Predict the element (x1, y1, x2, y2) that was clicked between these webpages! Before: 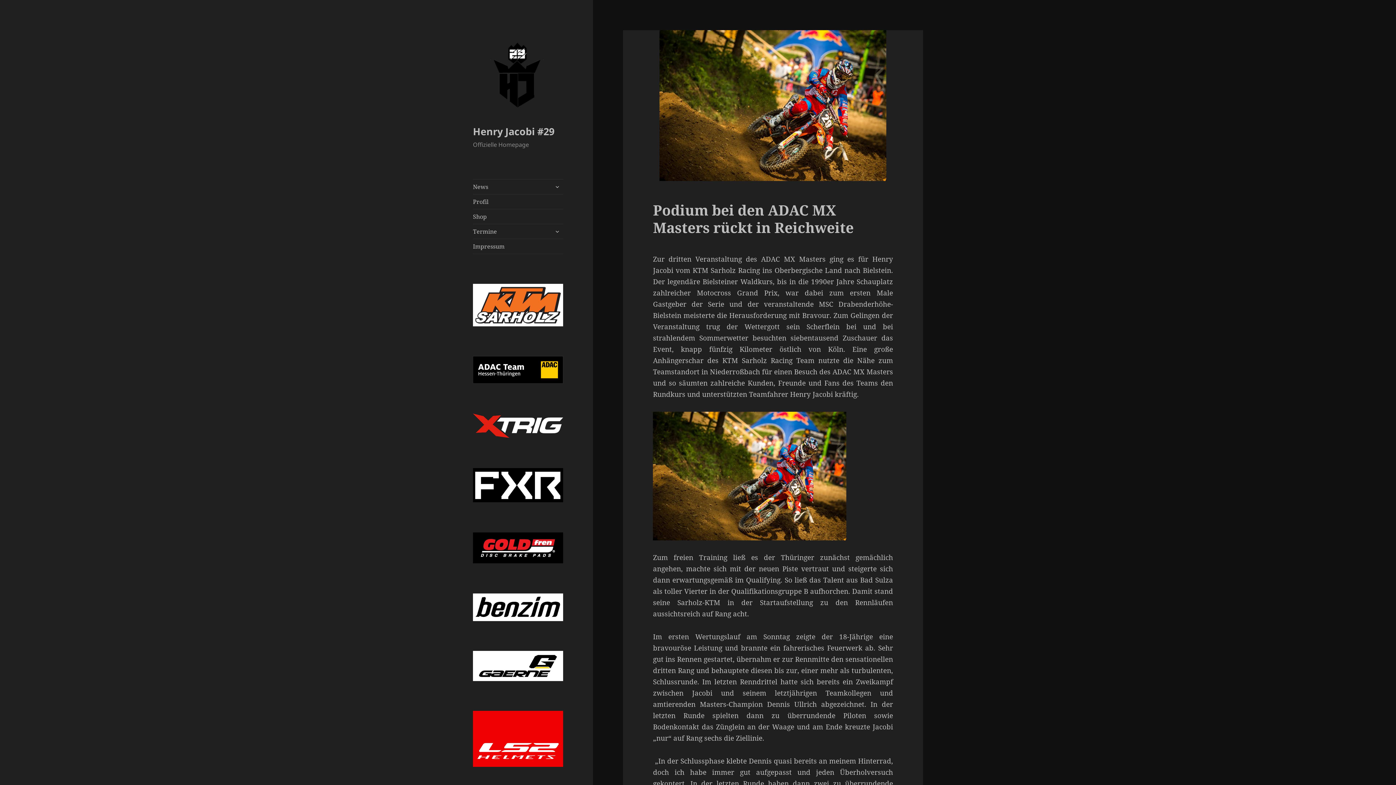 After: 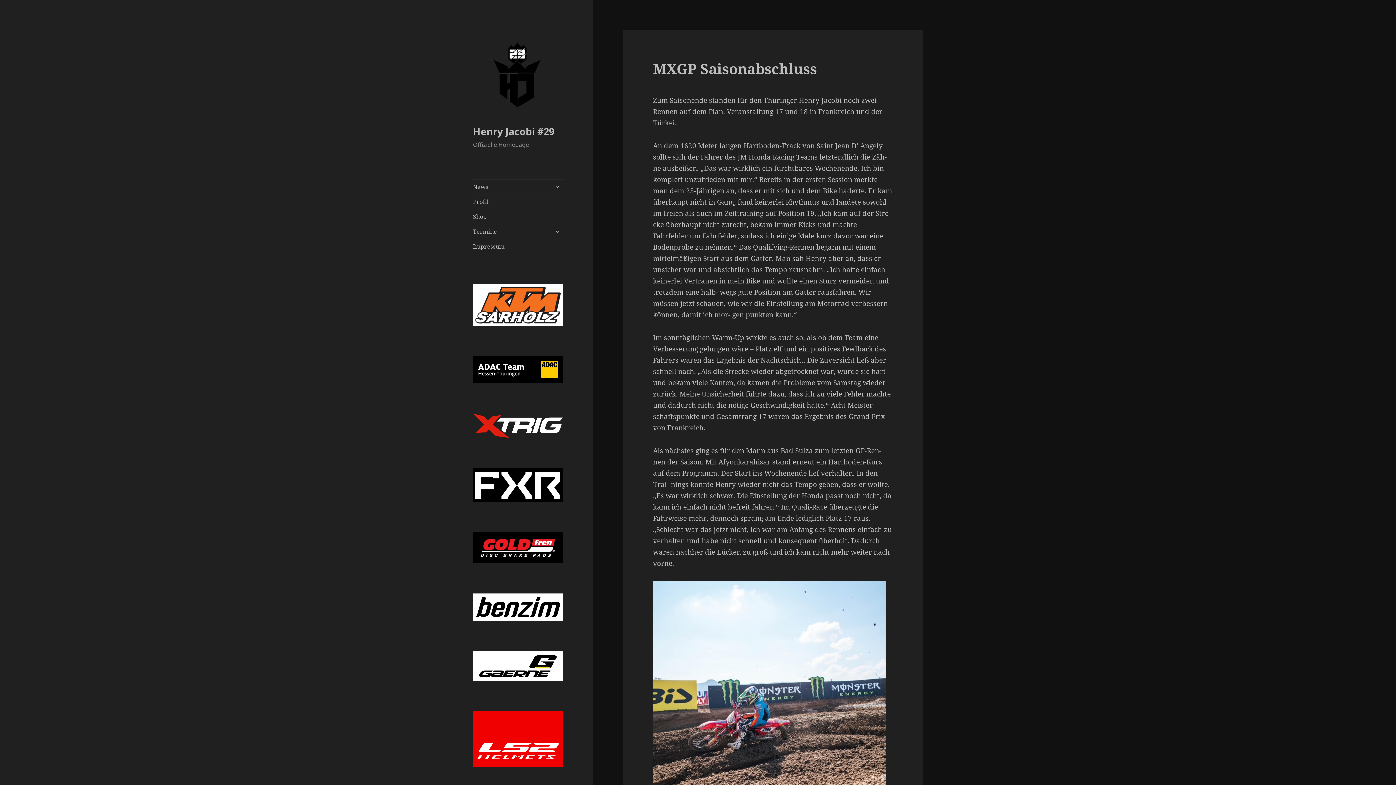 Action: label: Henry Jacobi #29 bbox: (473, 124, 554, 138)